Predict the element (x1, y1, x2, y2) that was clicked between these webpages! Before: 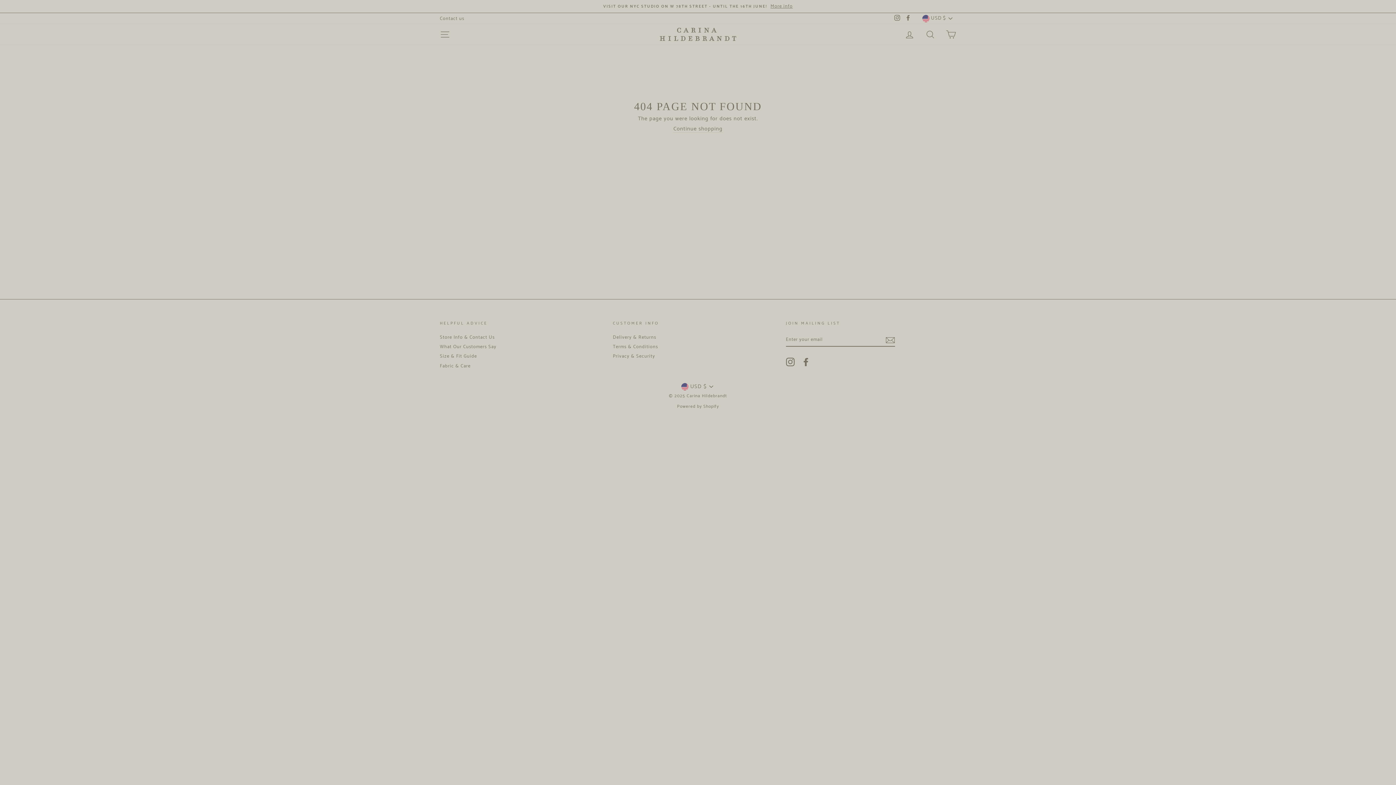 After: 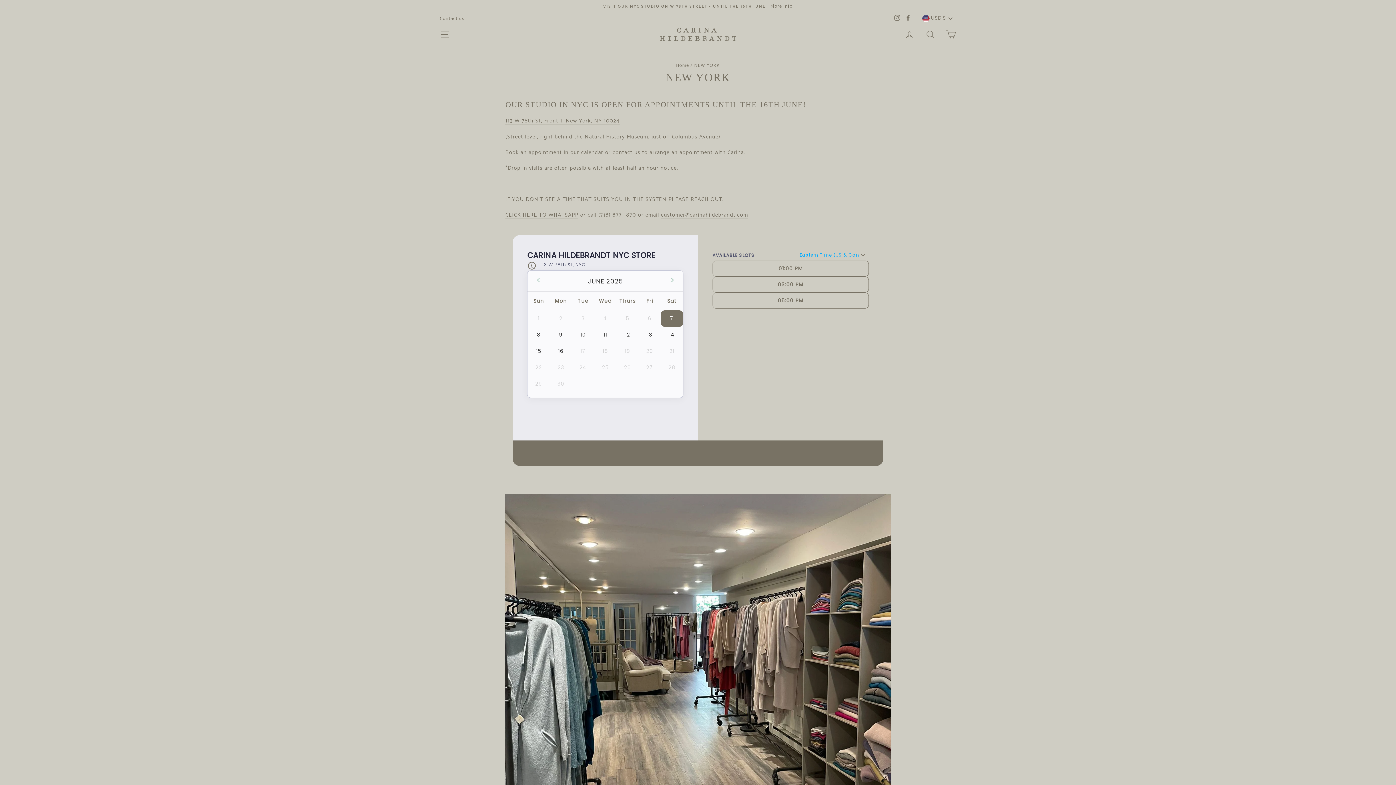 Action: label: VISIT OUR NYC STUDIO ON W 78TH STREET - UNTIL THE 16TH JUNE! More info bbox: (441, 3, 954, 9)